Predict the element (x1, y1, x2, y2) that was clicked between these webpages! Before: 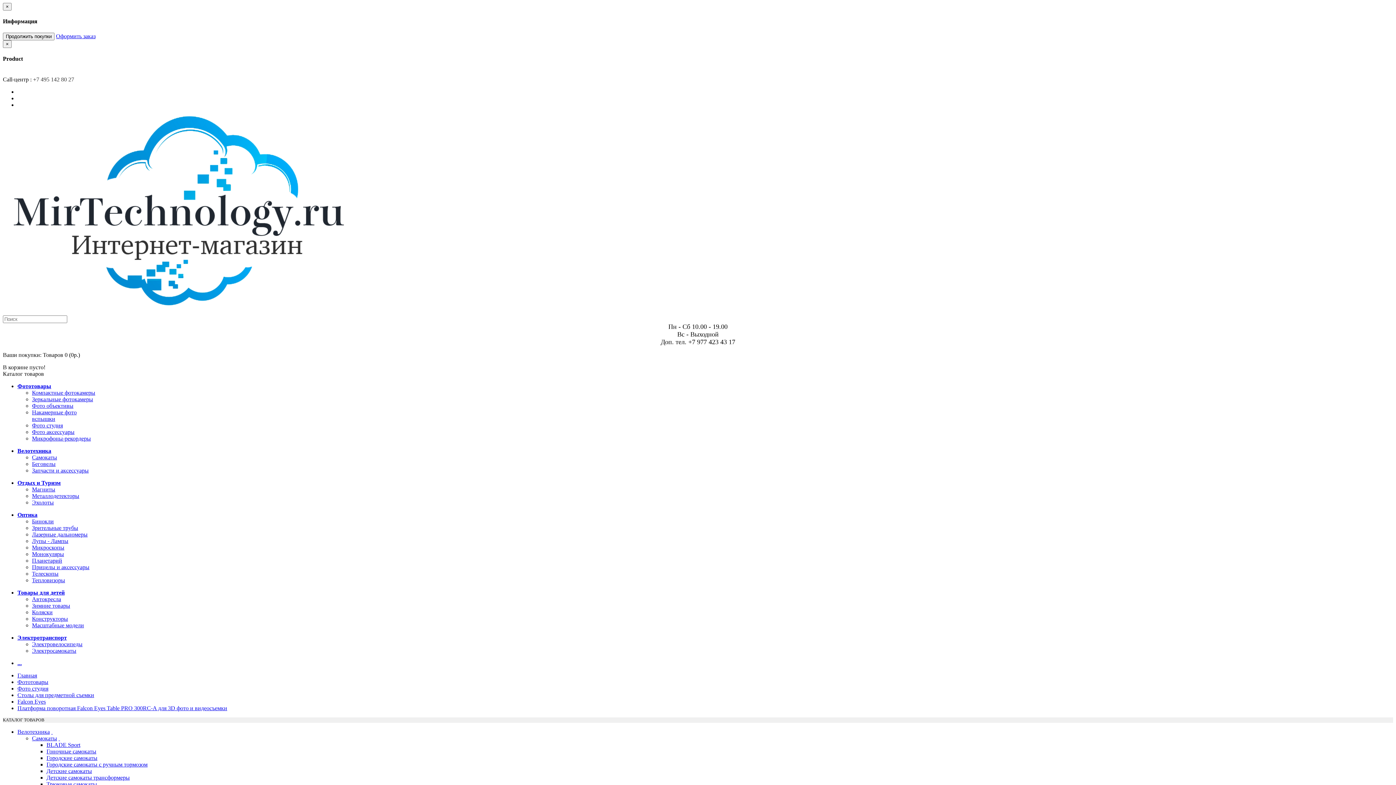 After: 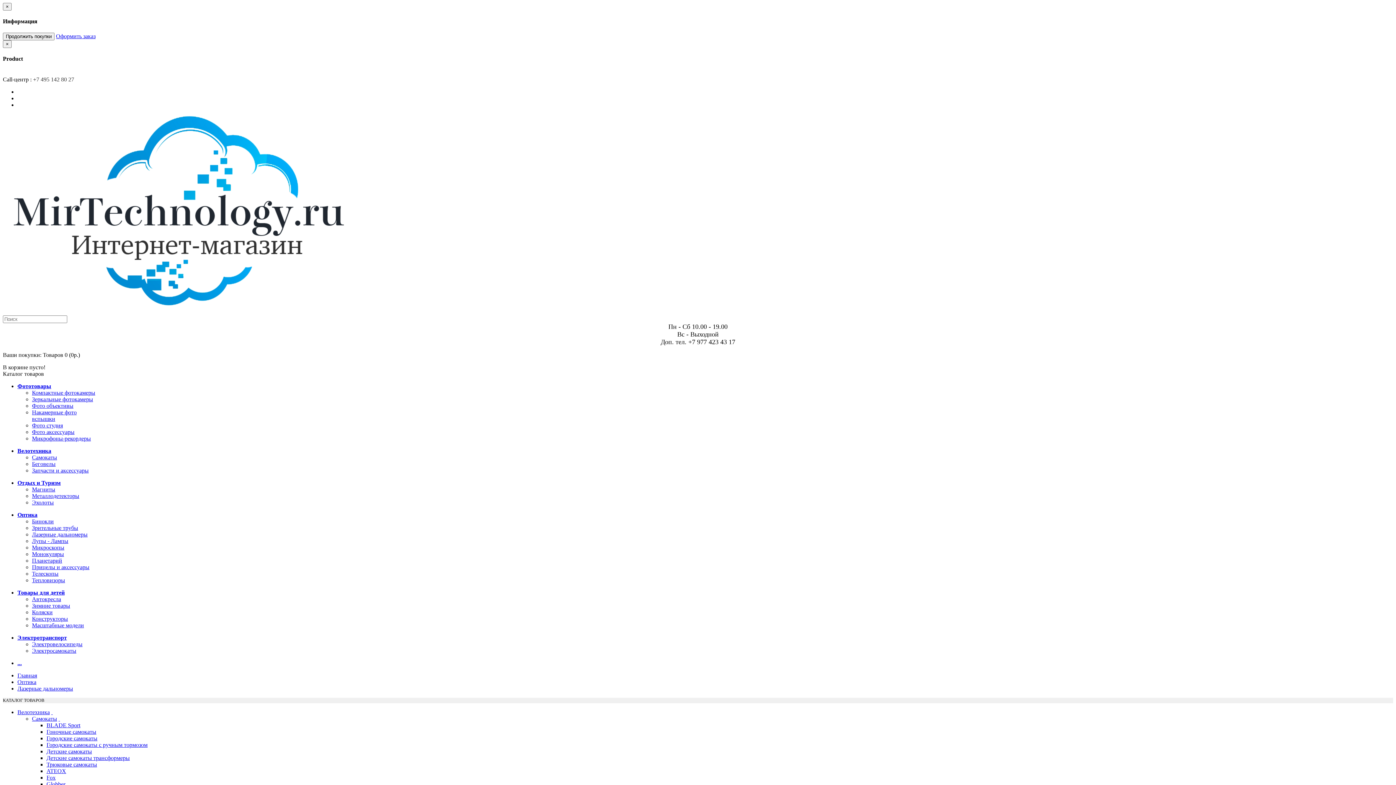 Action: bbox: (32, 531, 87, 537) label: Лазерные дальномеры